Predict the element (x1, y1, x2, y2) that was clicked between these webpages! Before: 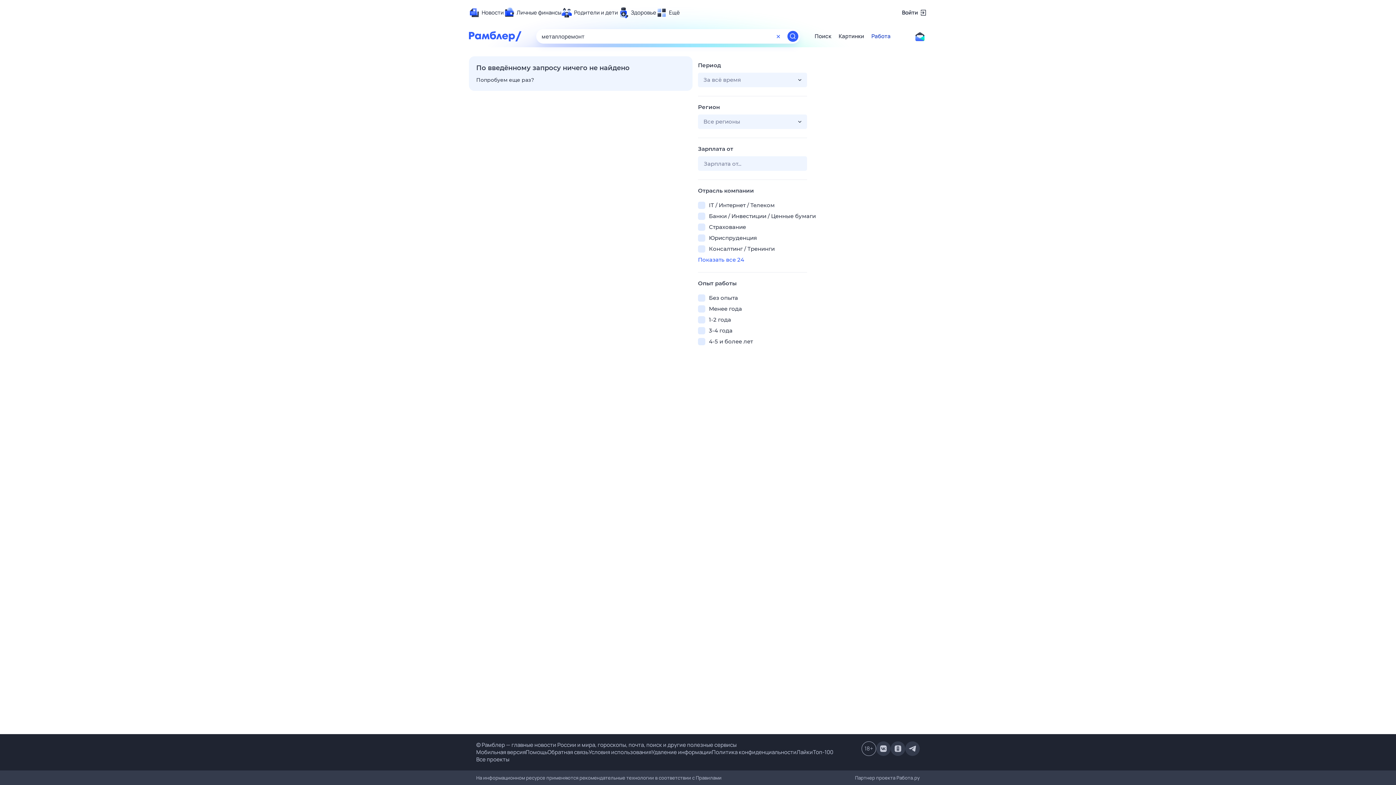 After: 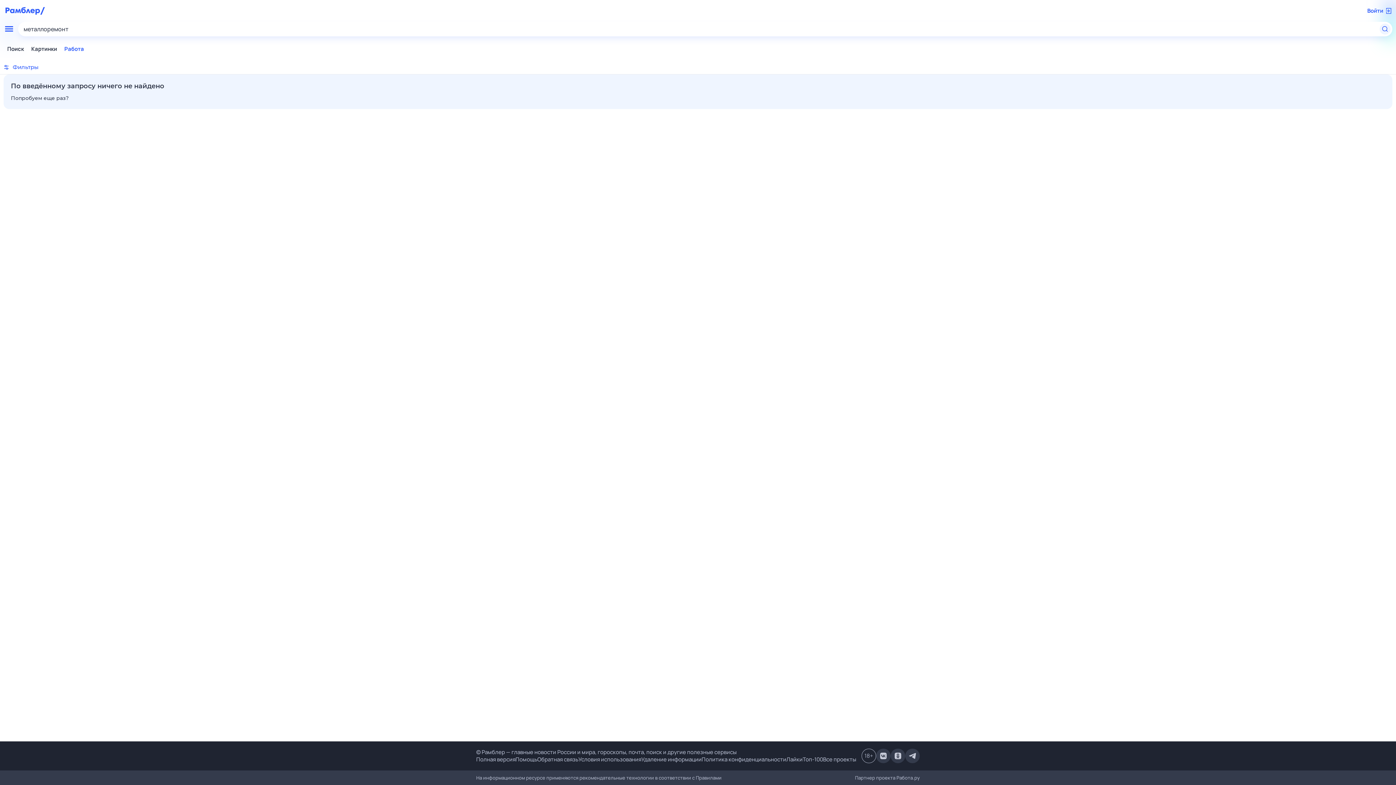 Action: bbox: (476, 748, 525, 756) label: Мобильная версия